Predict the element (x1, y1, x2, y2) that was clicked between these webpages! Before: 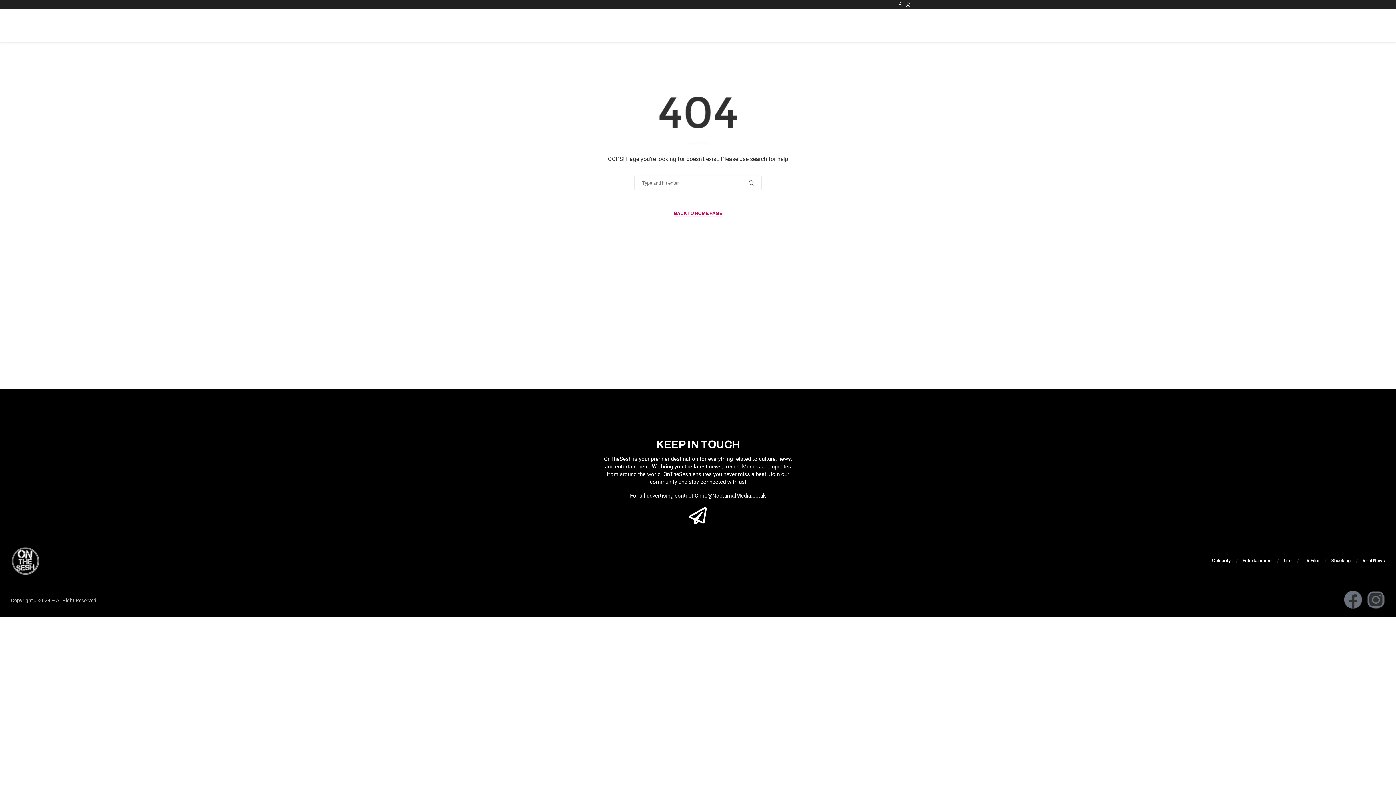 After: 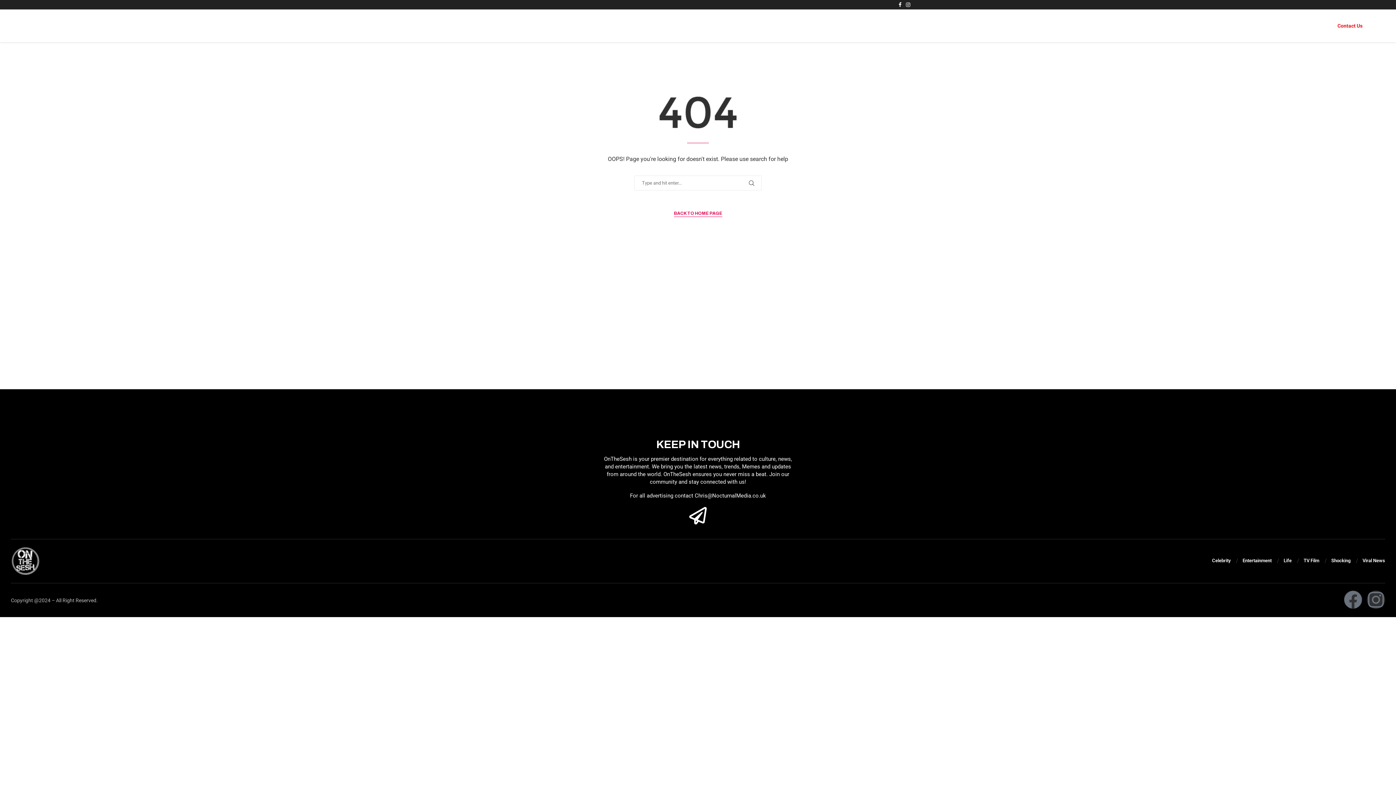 Action: bbox: (1331, 19, 1369, 32) label: Contact Us